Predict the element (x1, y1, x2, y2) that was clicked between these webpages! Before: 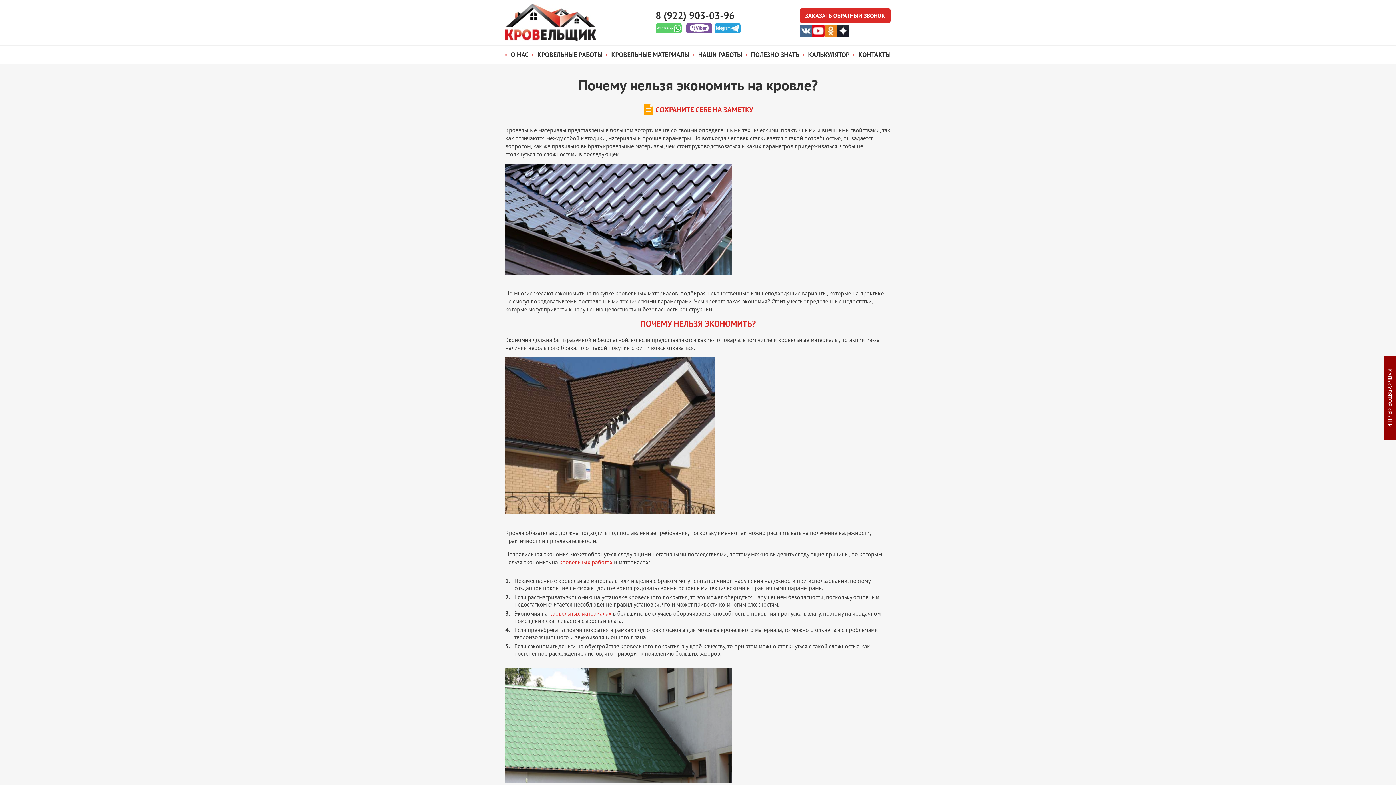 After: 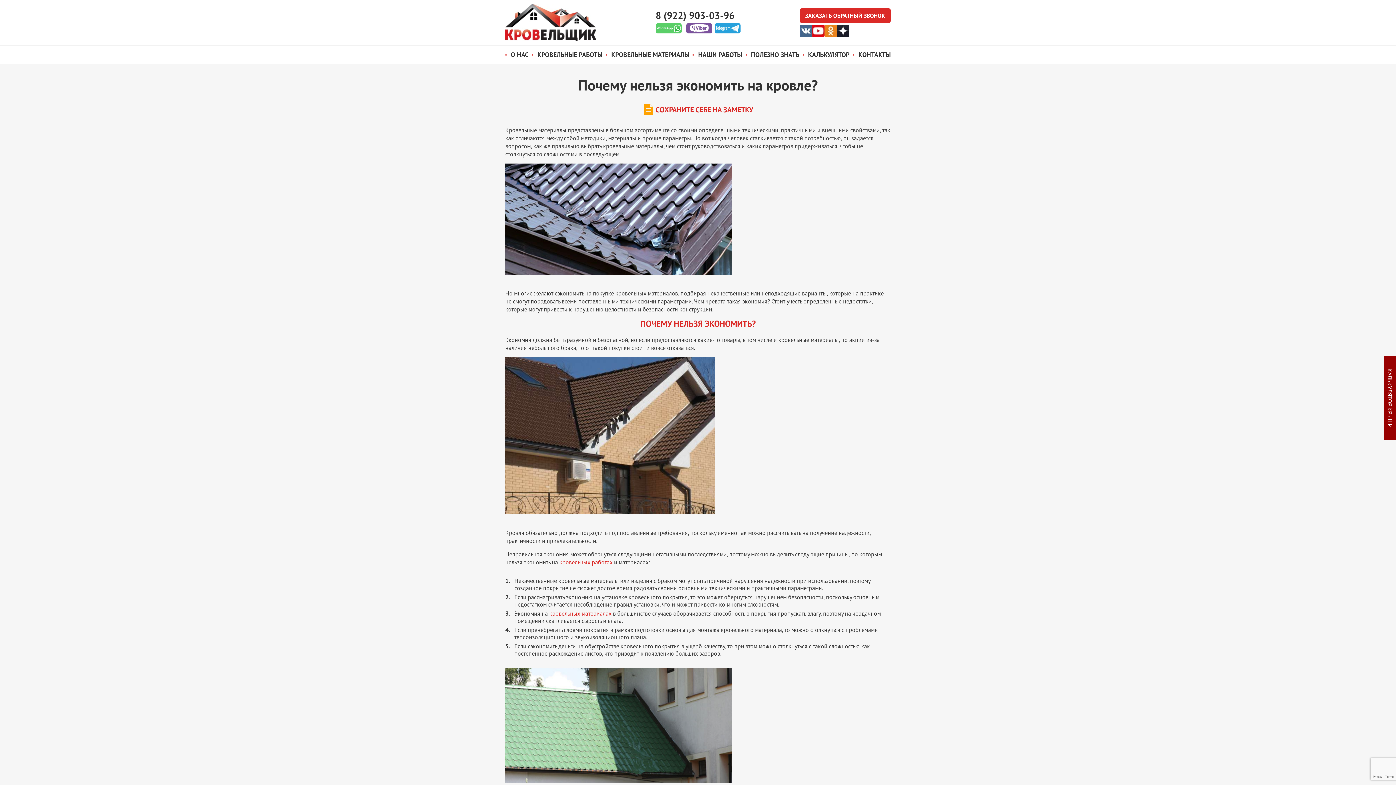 Action: bbox: (812, 24, 824, 37)